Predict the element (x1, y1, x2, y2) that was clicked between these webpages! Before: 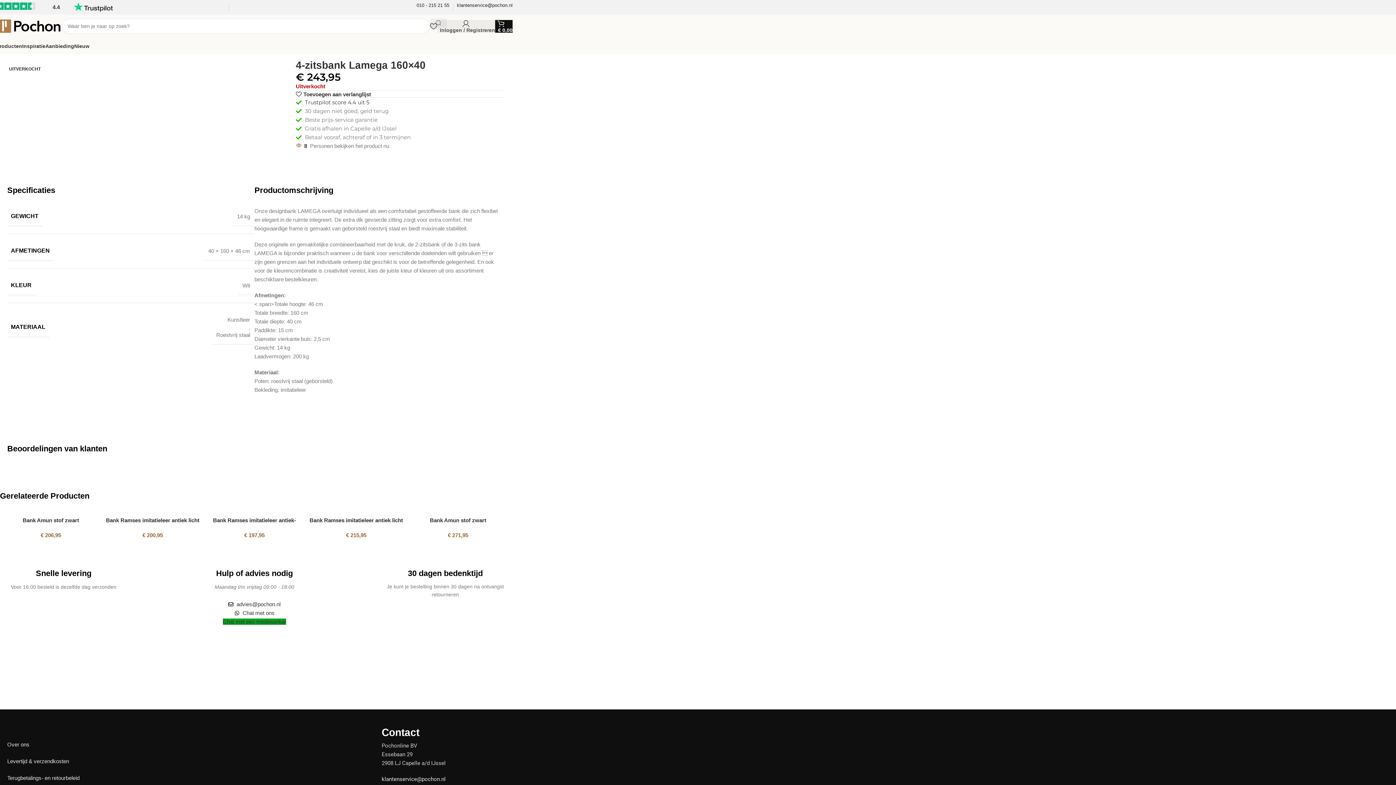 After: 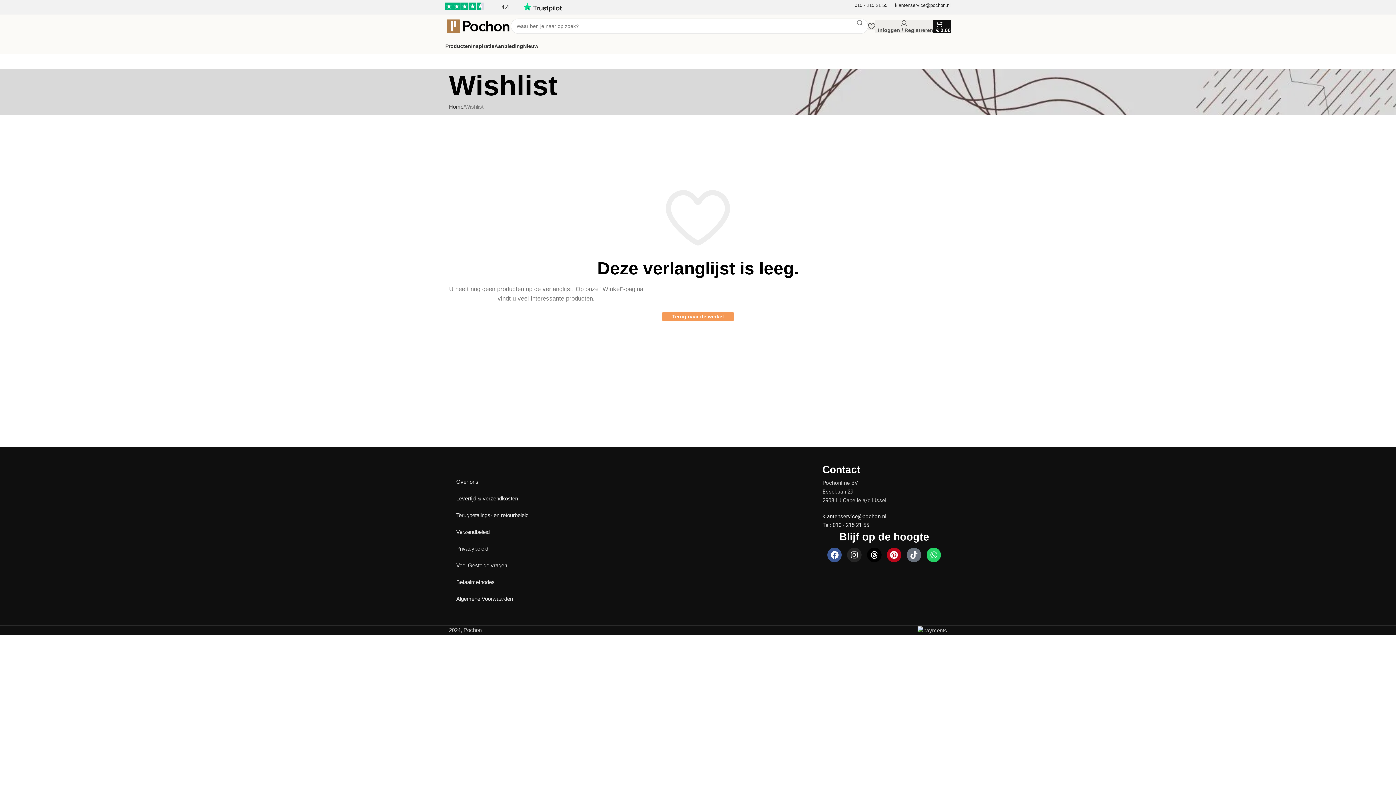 Action: bbox: (430, 18, 437, 33)